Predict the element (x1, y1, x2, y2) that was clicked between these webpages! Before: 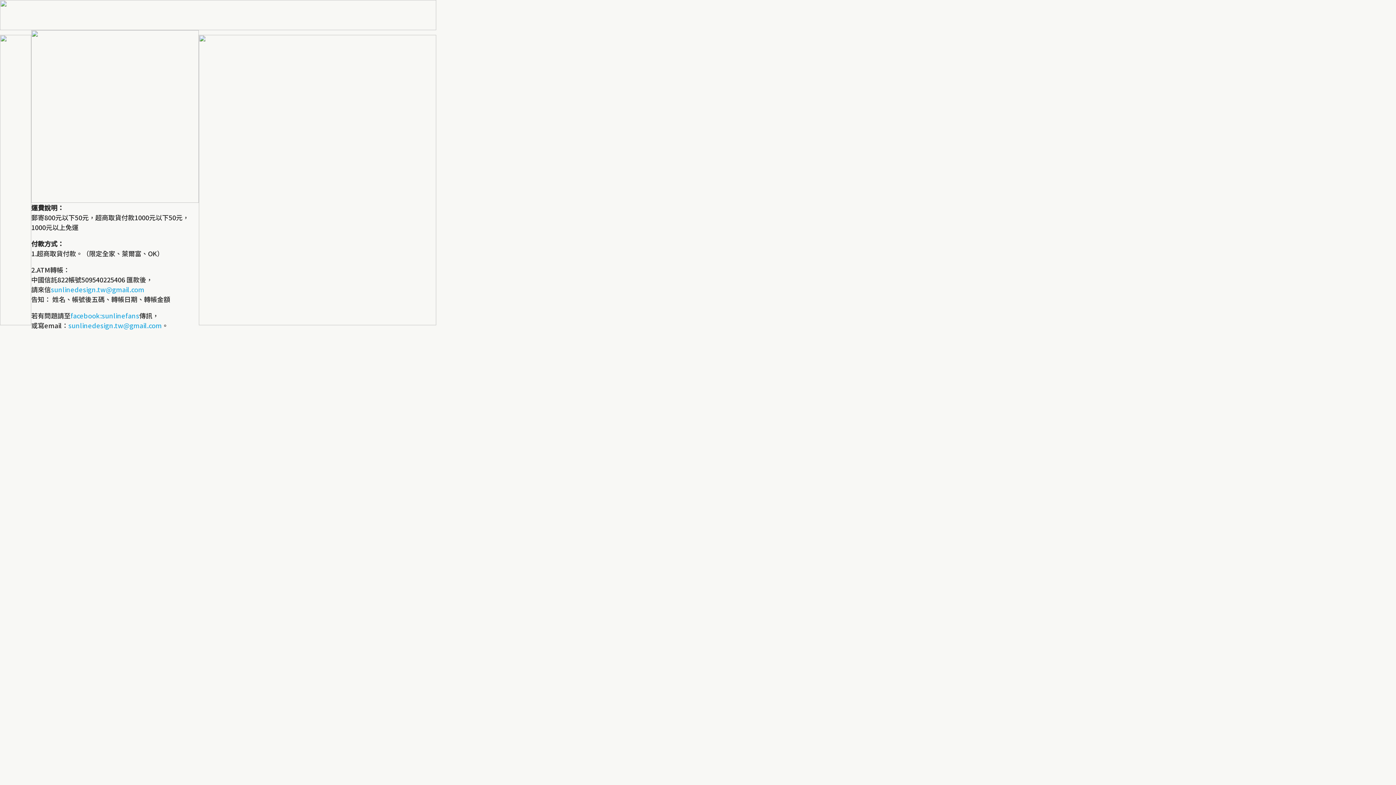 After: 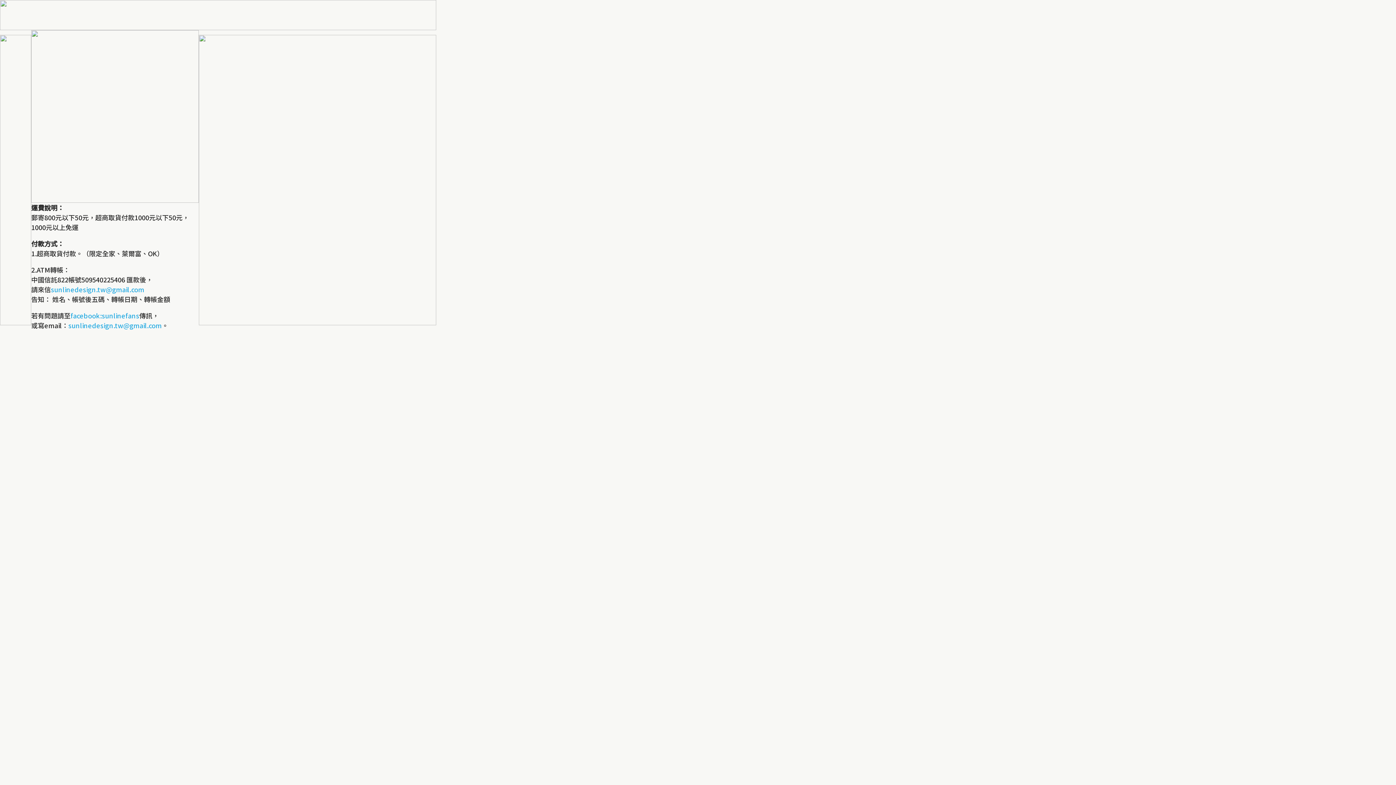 Action: bbox: (70, 310, 139, 320) label: facebook:sunlinefans